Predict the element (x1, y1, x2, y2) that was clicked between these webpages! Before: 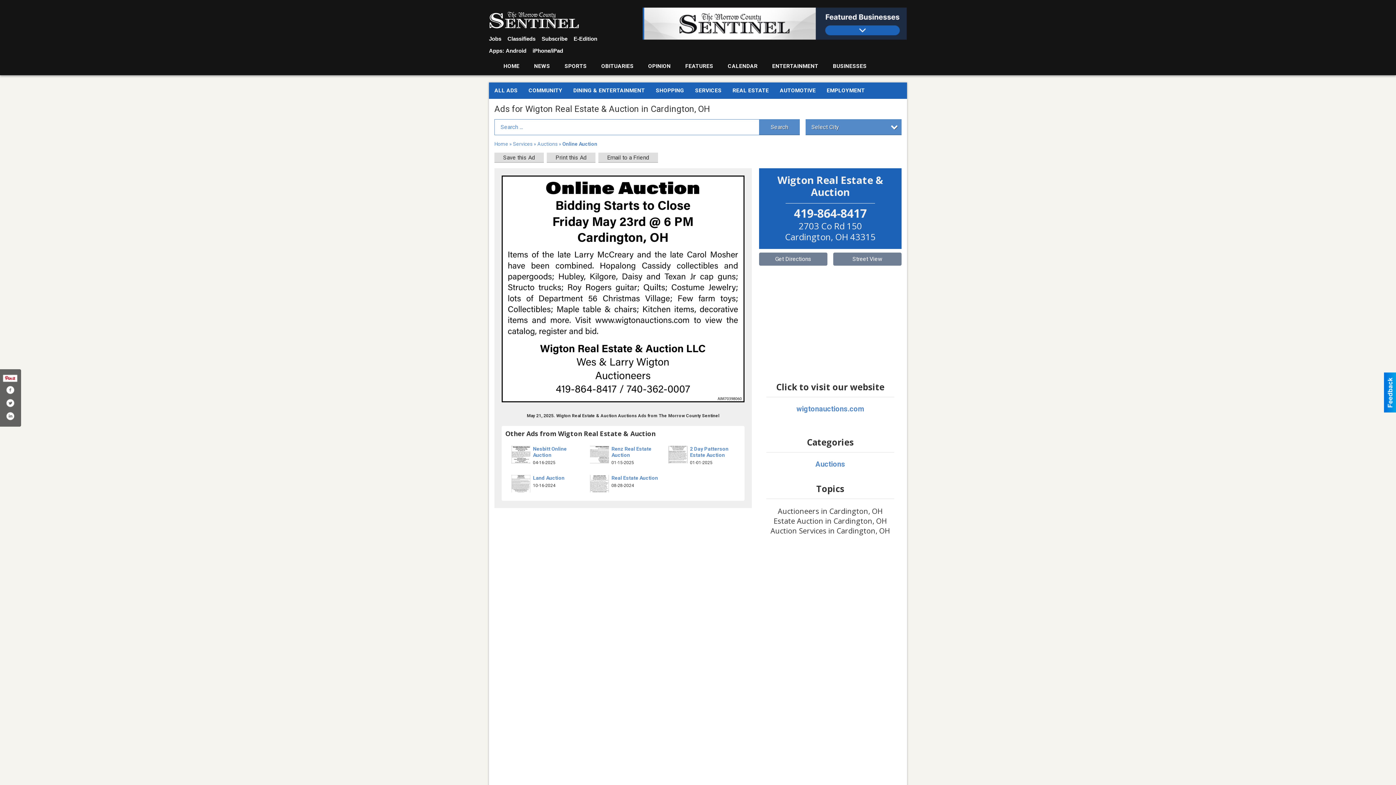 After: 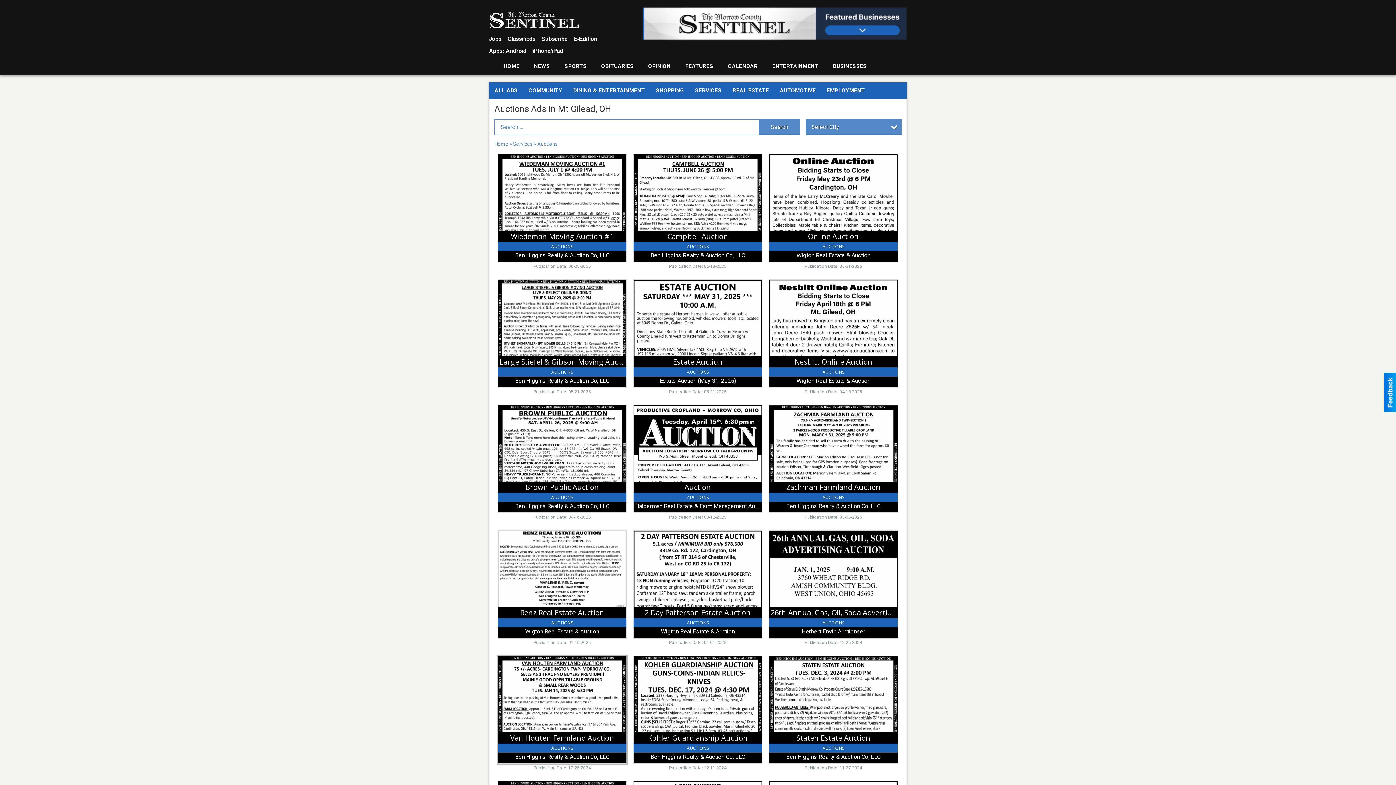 Action: label: Auctions bbox: (815, 460, 845, 468)